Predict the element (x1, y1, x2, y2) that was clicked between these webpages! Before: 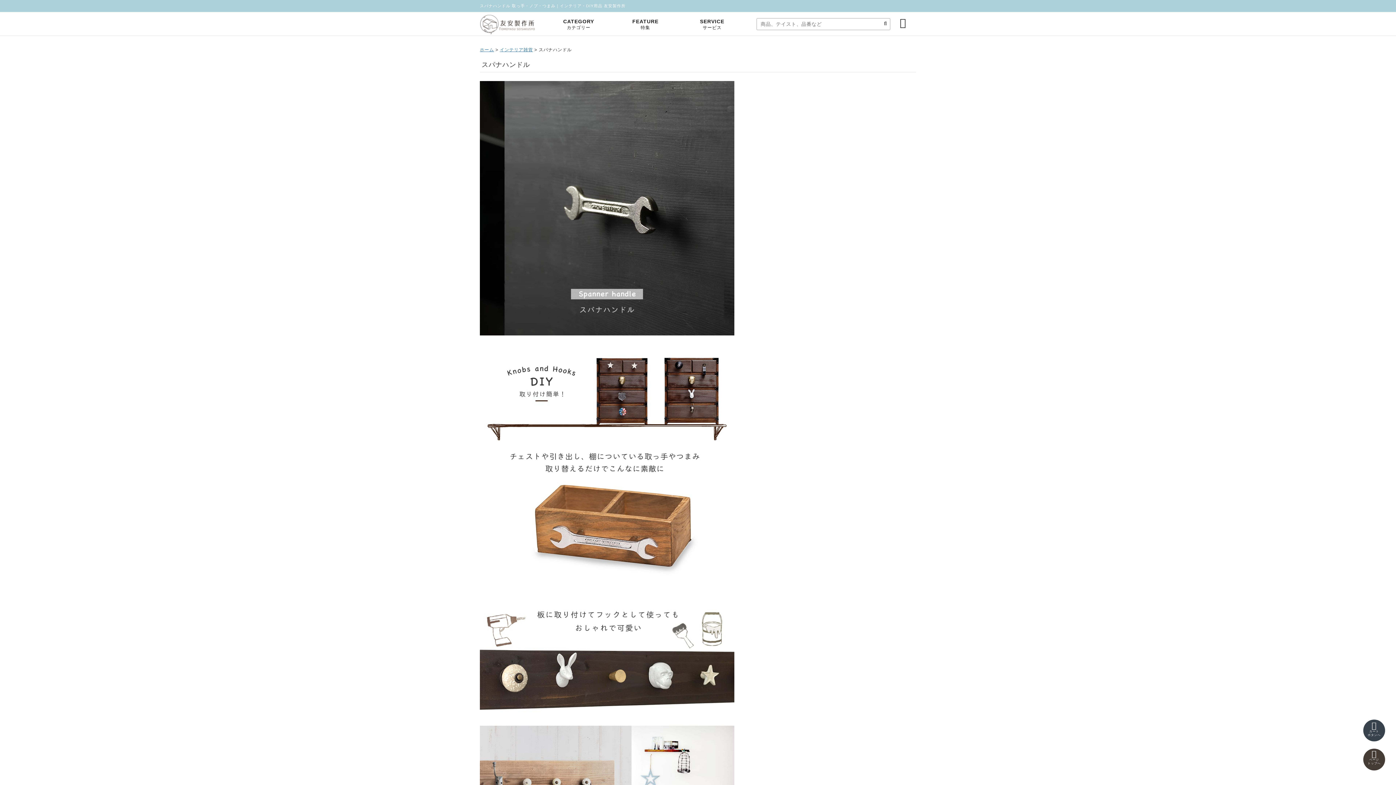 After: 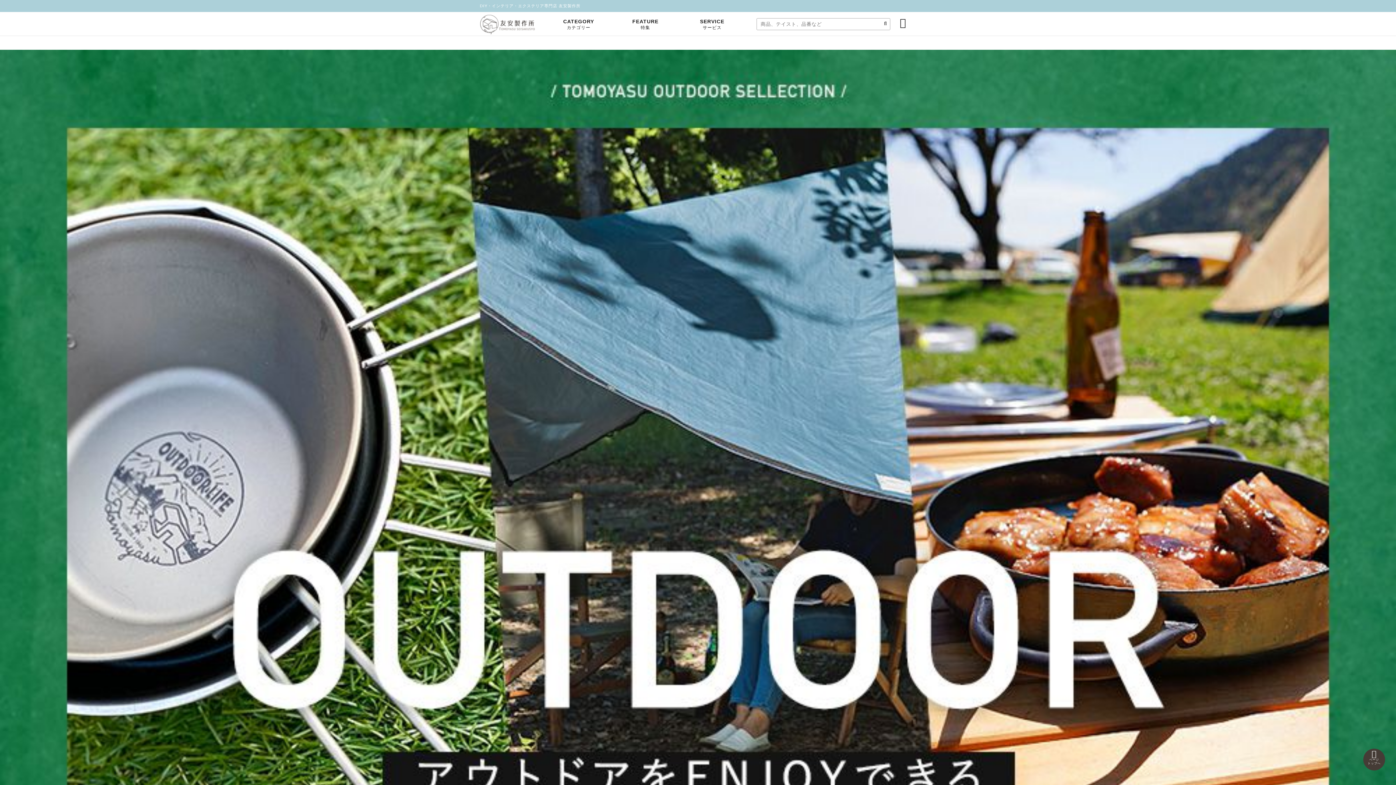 Action: bbox: (480, 18, 535, 24)